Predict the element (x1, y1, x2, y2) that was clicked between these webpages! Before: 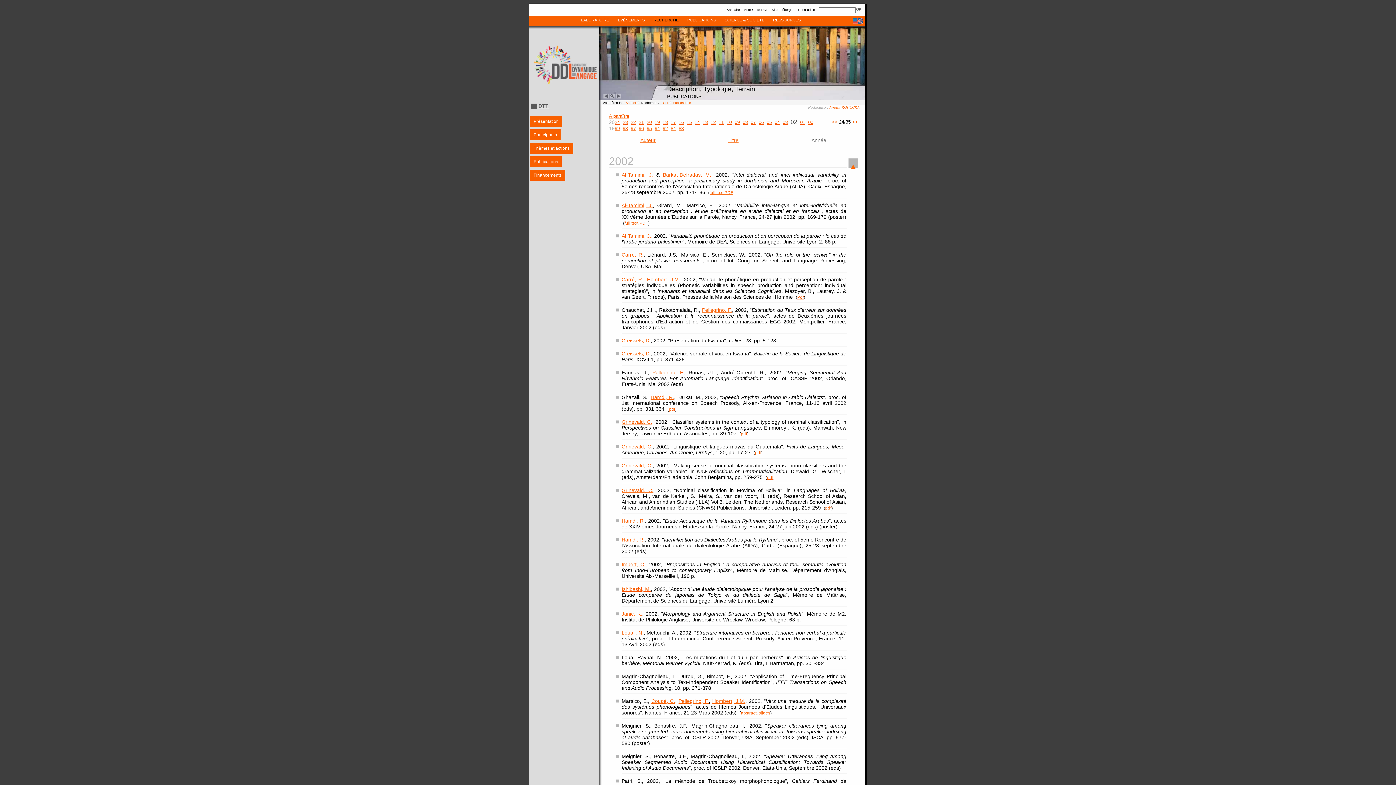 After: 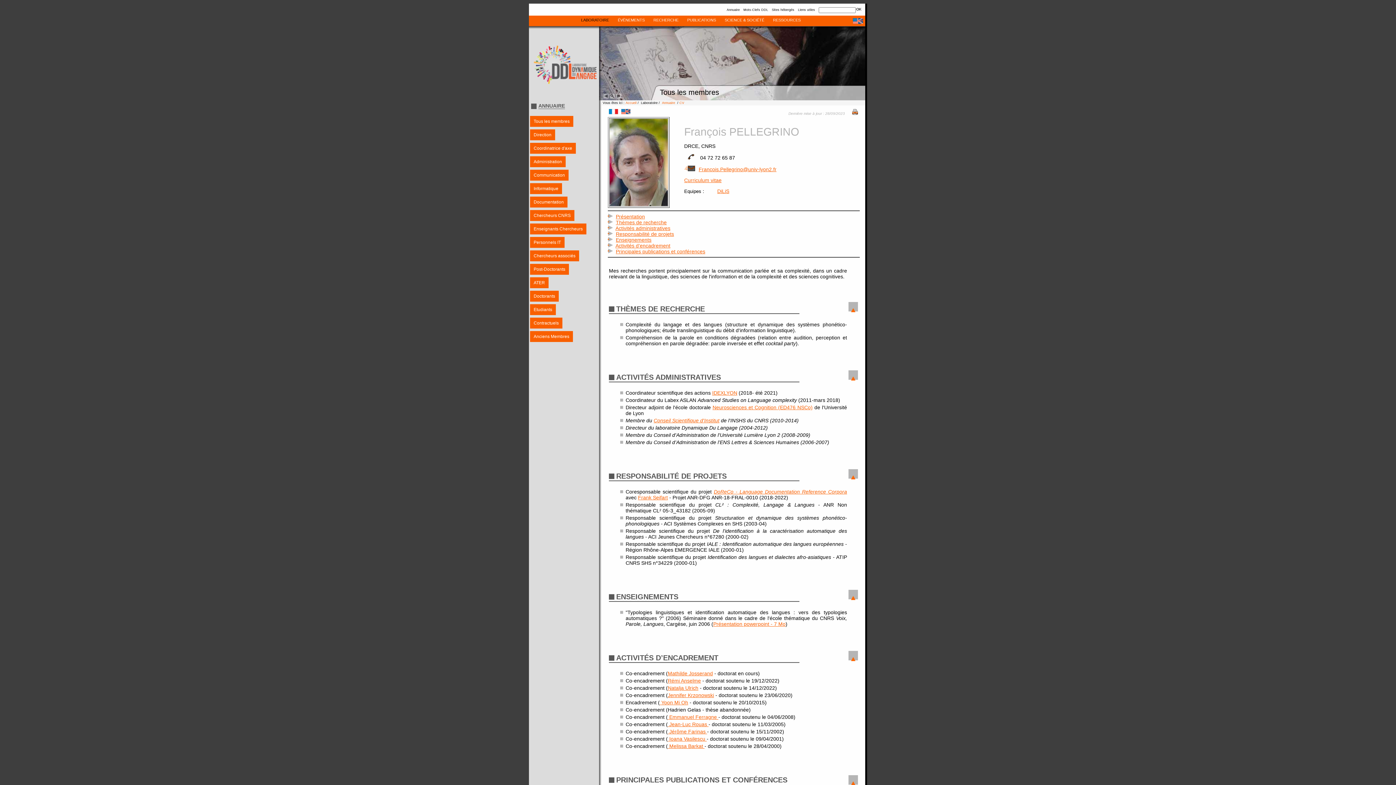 Action: label: Pellegrino, F. bbox: (678, 698, 709, 704)